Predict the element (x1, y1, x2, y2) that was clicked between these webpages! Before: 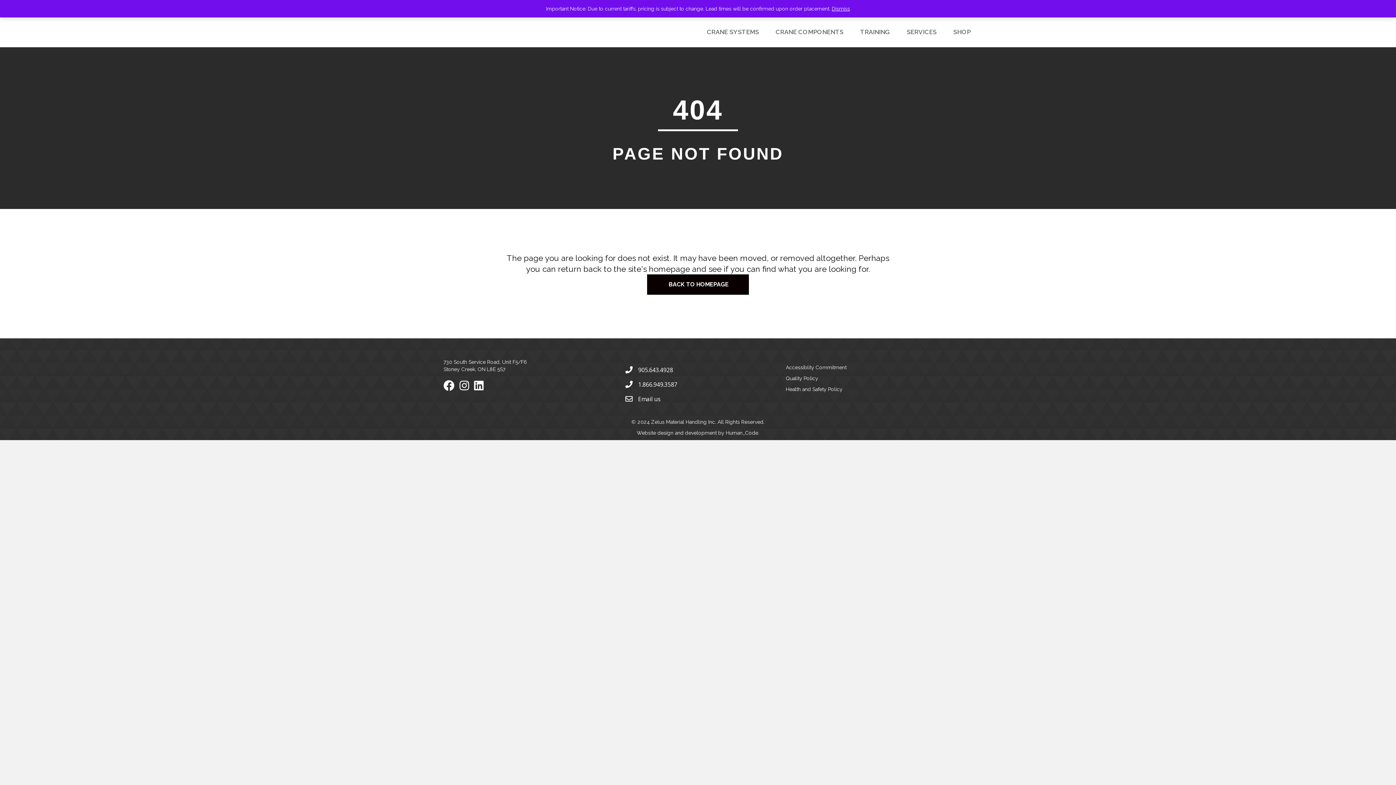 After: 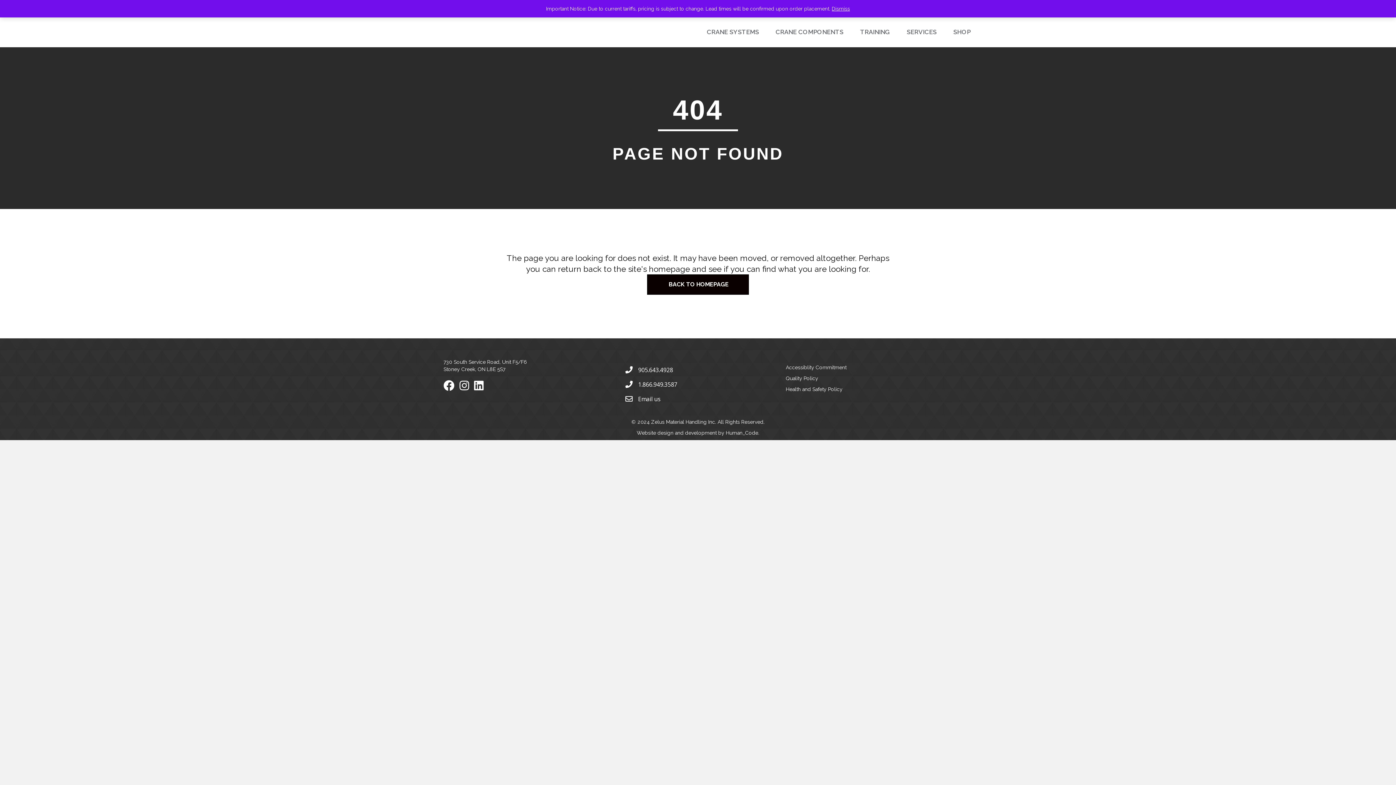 Action: label: 905.643.4928 bbox: (638, 366, 673, 374)